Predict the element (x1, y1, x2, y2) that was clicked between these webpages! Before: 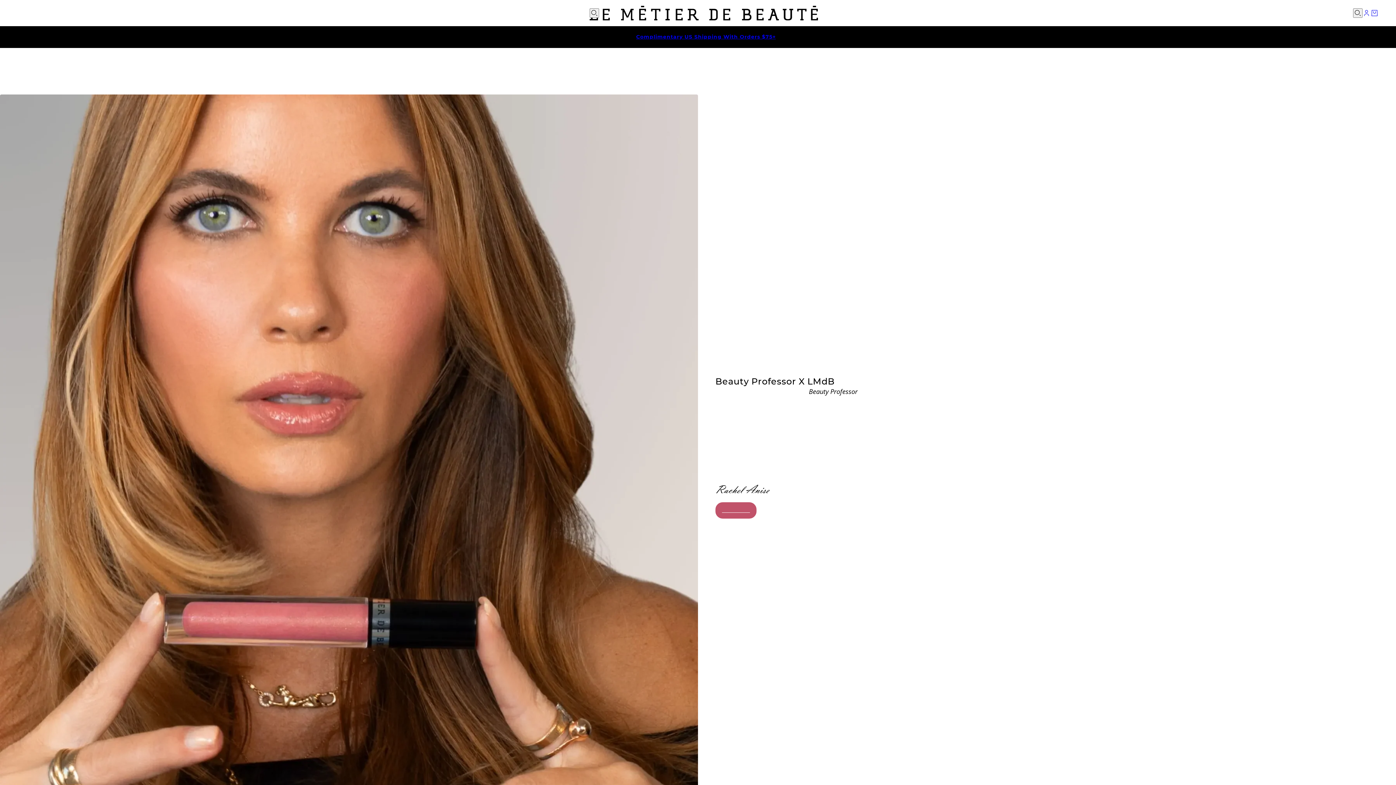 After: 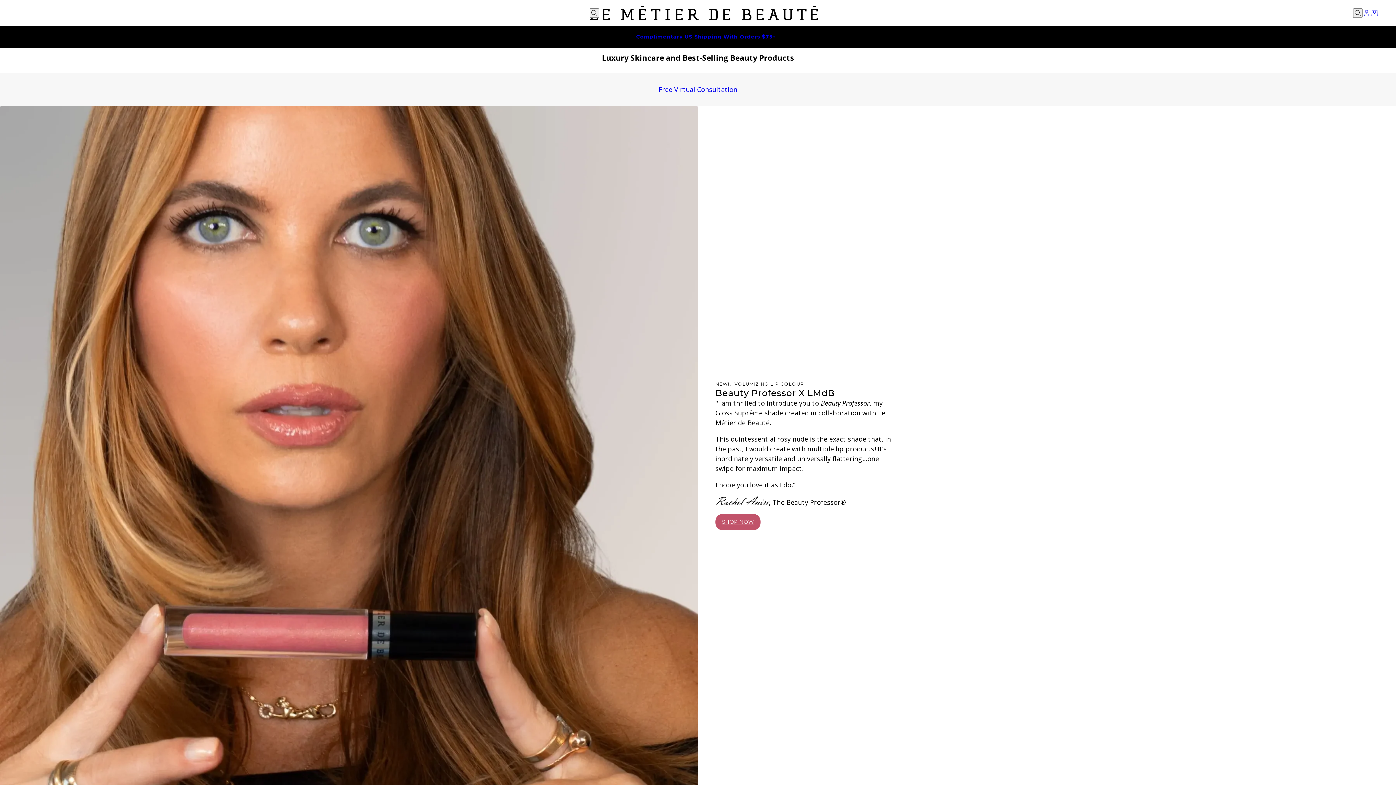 Action: bbox: (589, 5, 818, 20)